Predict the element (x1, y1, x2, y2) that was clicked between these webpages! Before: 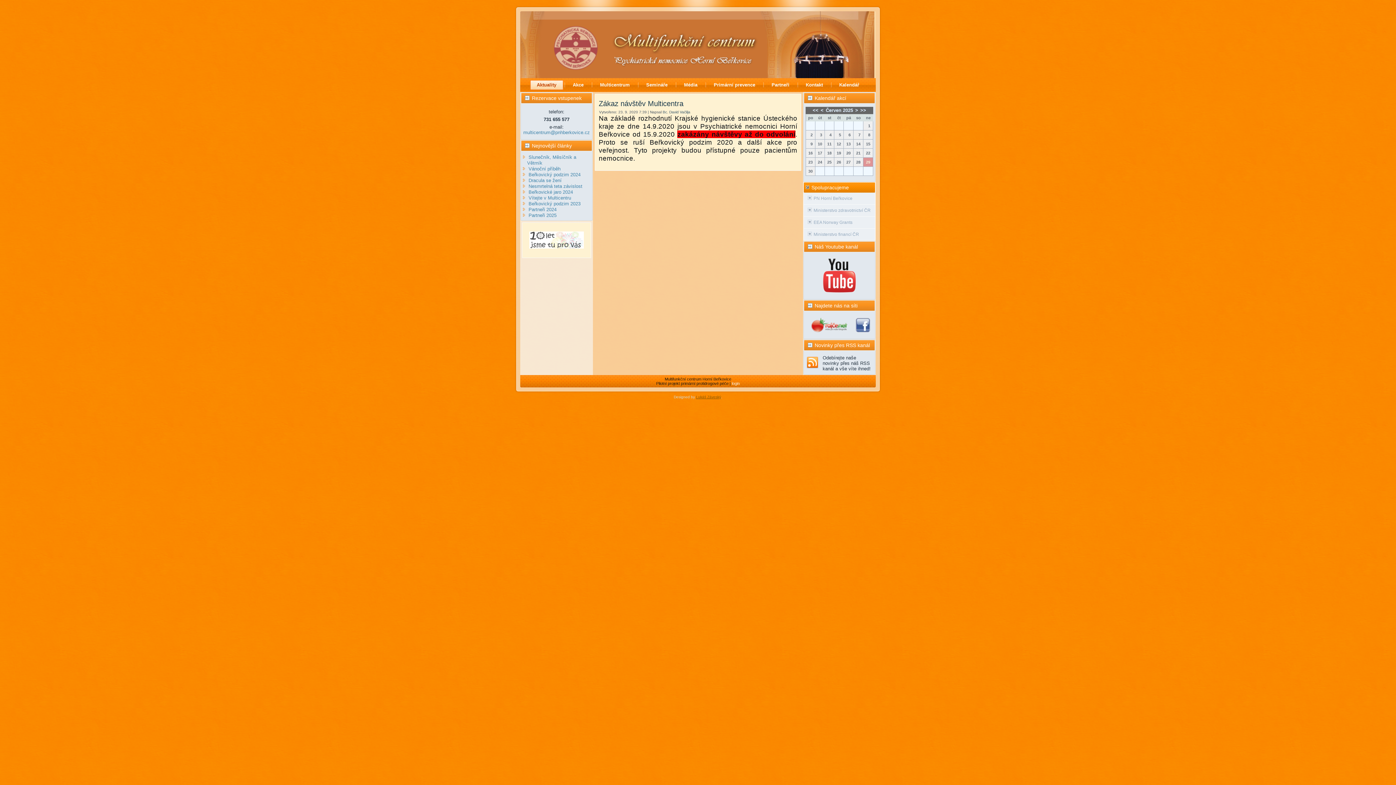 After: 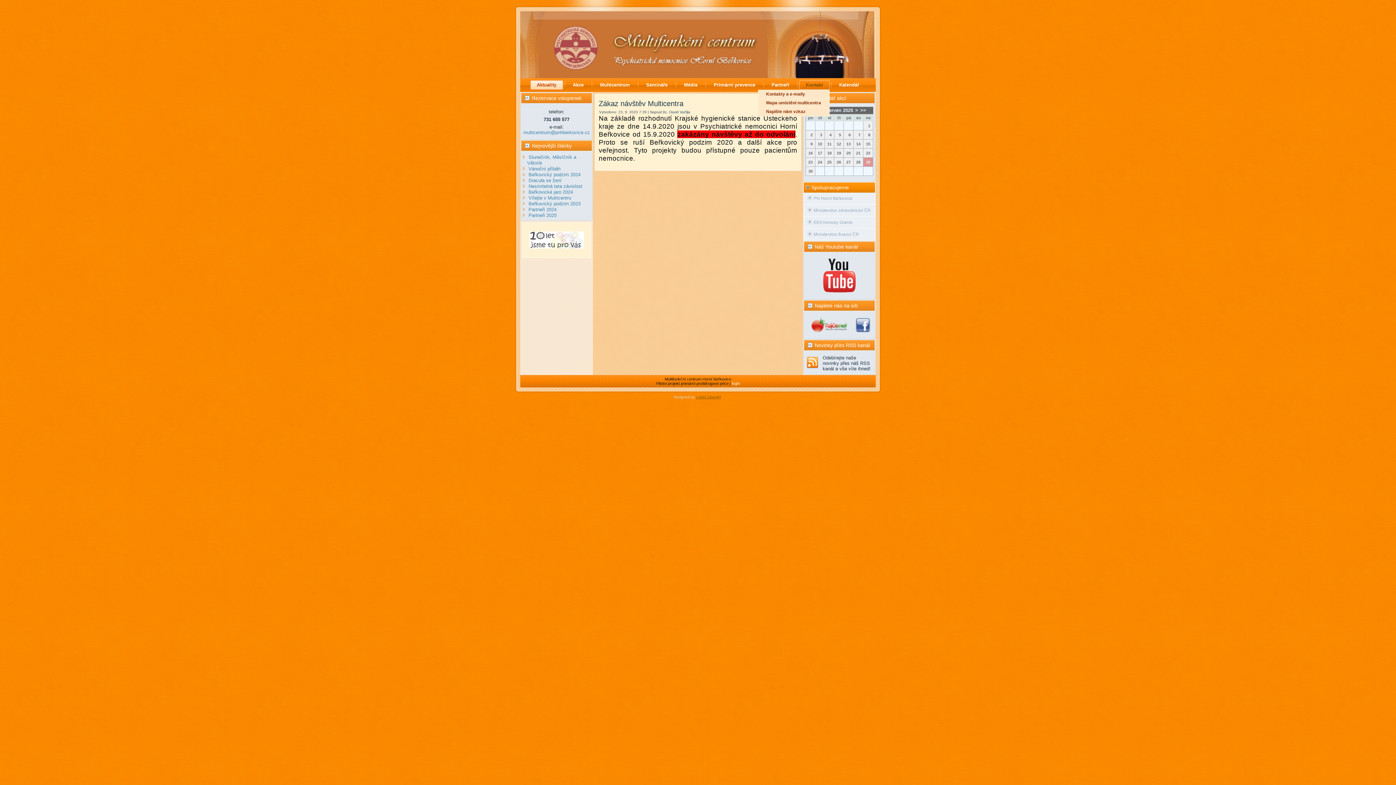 Action: label: Kontakt bbox: (799, 80, 829, 89)